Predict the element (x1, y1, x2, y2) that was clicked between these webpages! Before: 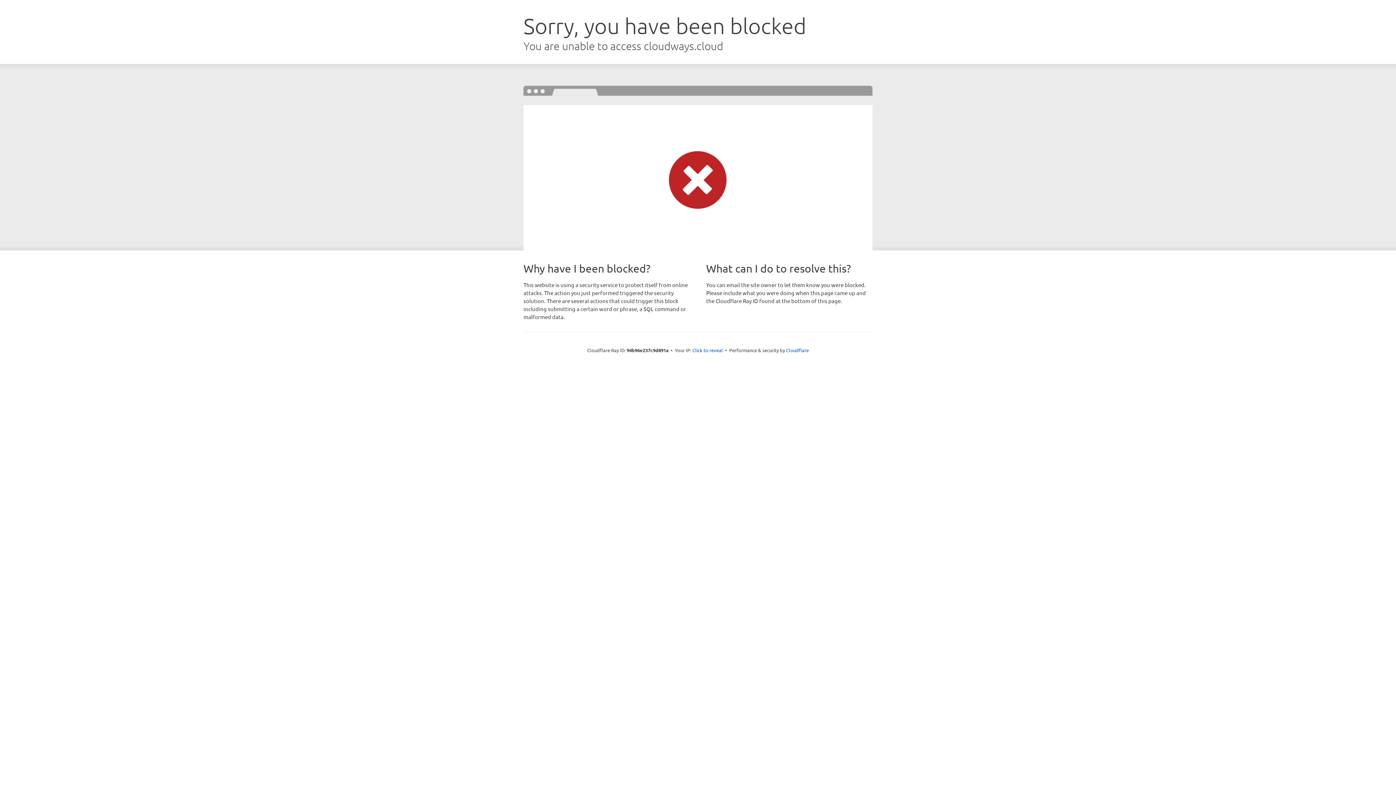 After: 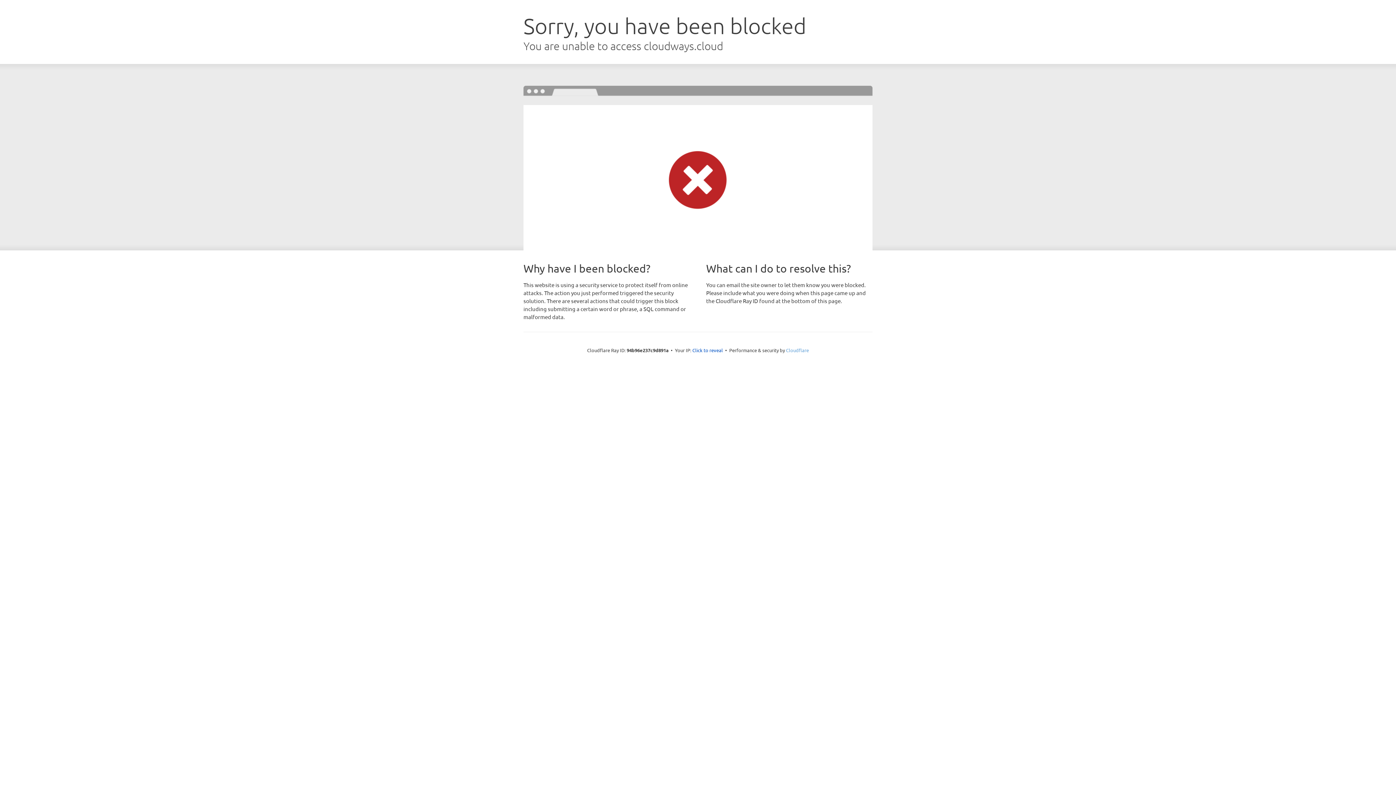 Action: label: Cloudflare bbox: (786, 347, 809, 353)